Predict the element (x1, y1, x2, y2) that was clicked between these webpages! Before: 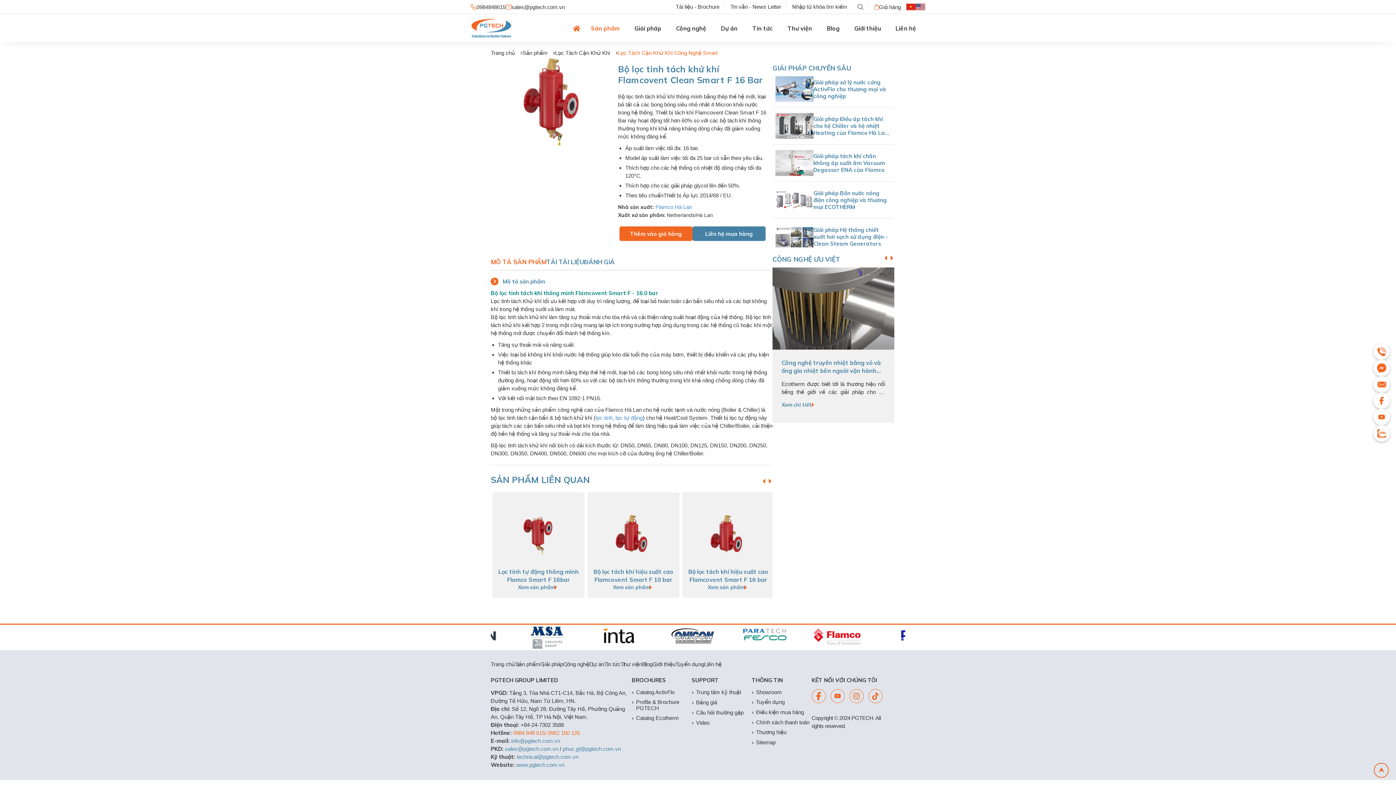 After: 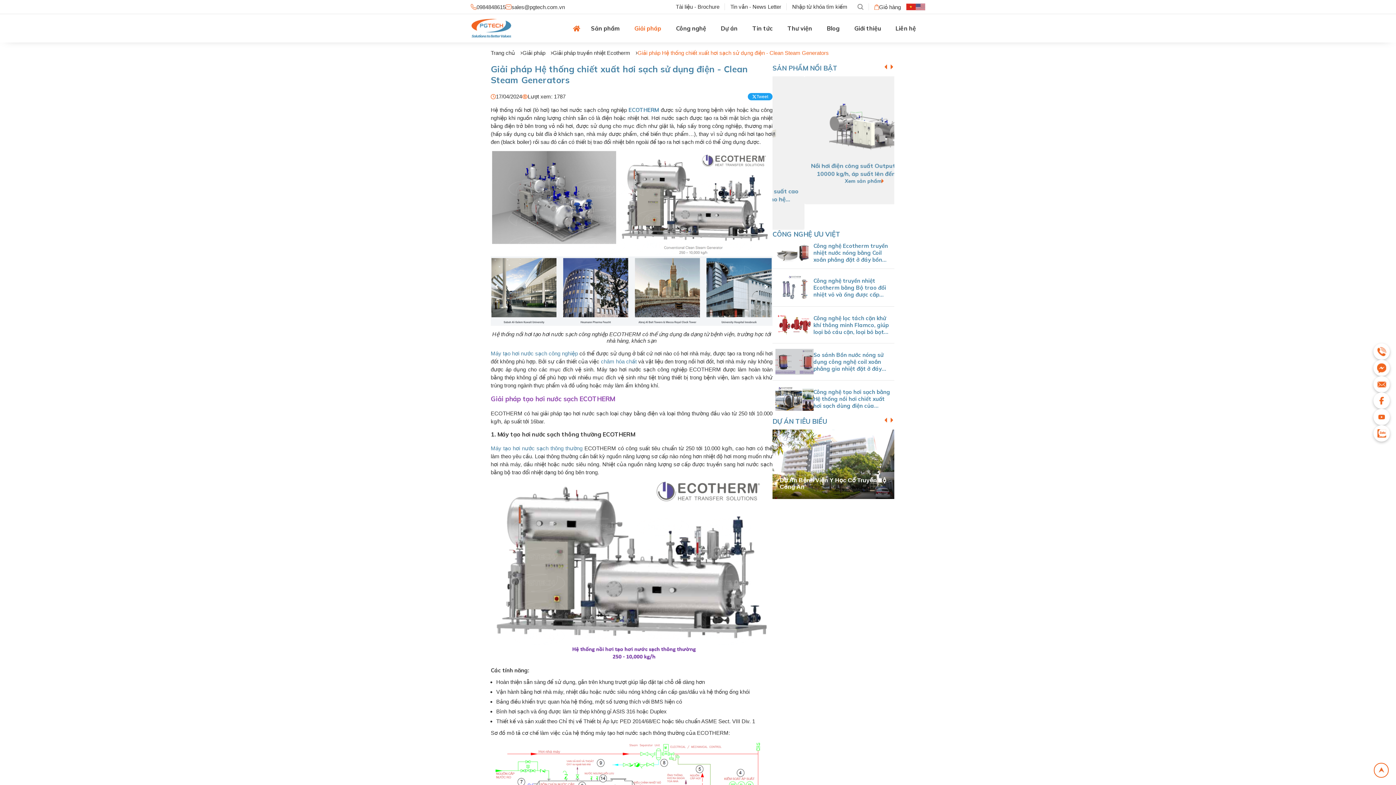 Action: bbox: (775, 224, 813, 249)